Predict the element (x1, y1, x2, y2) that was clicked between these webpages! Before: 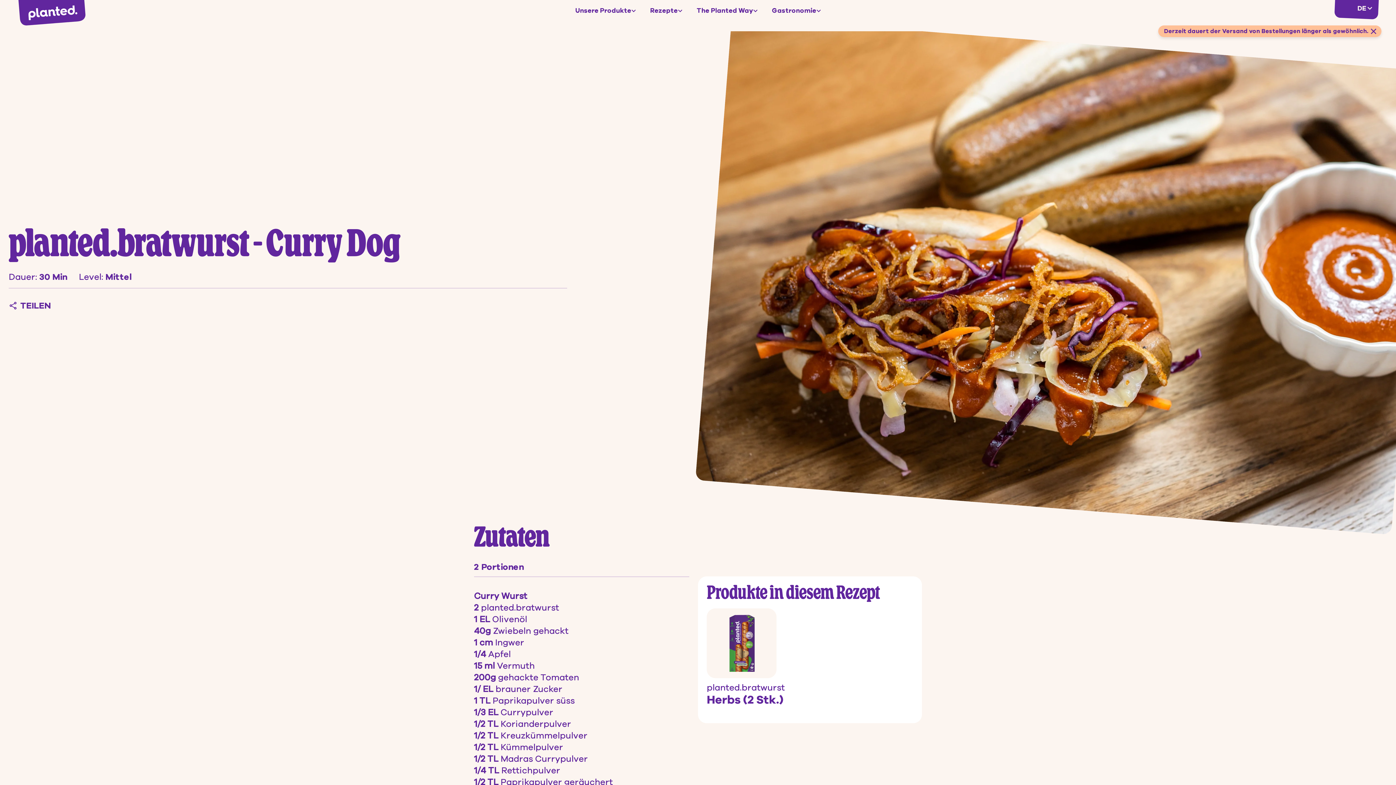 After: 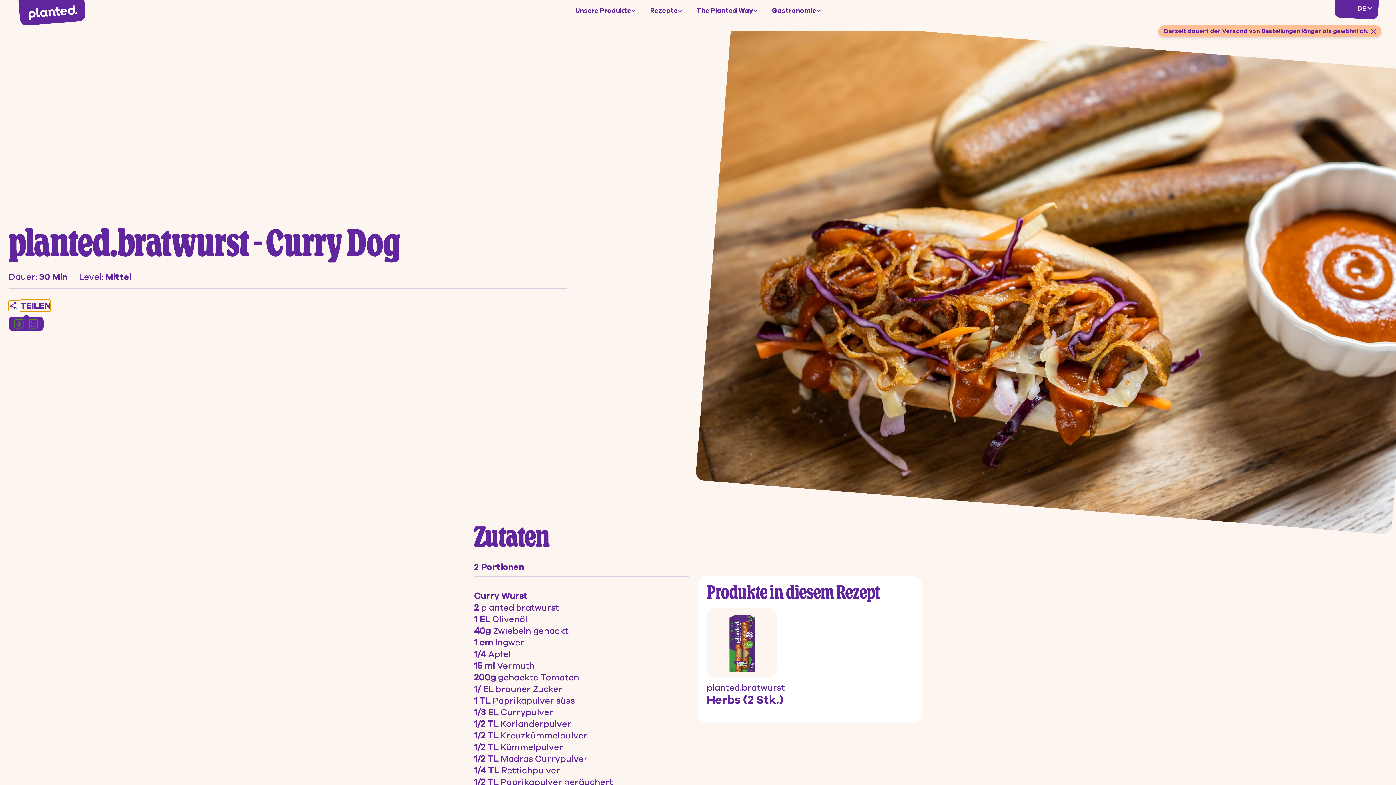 Action: bbox: (8, 300, 50, 311) label: TEILEN